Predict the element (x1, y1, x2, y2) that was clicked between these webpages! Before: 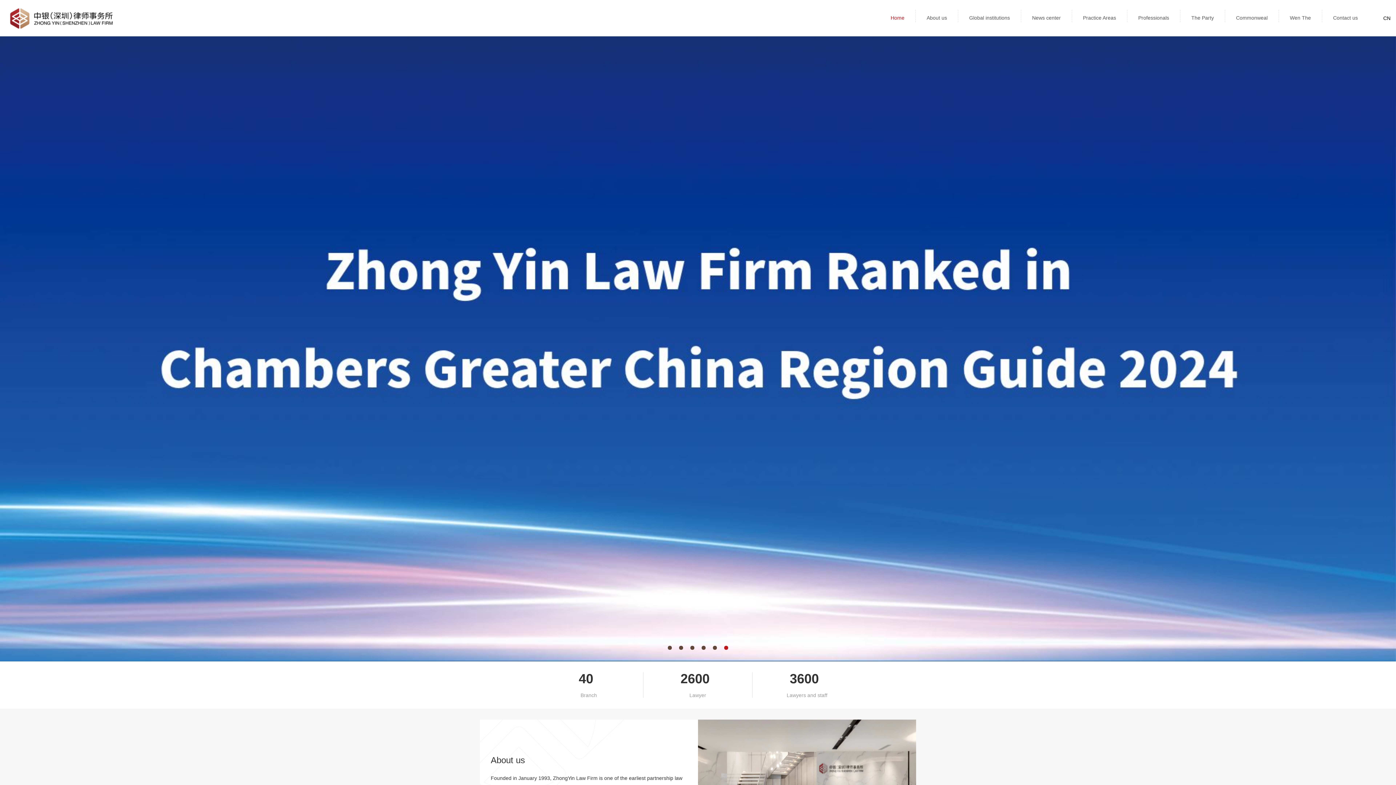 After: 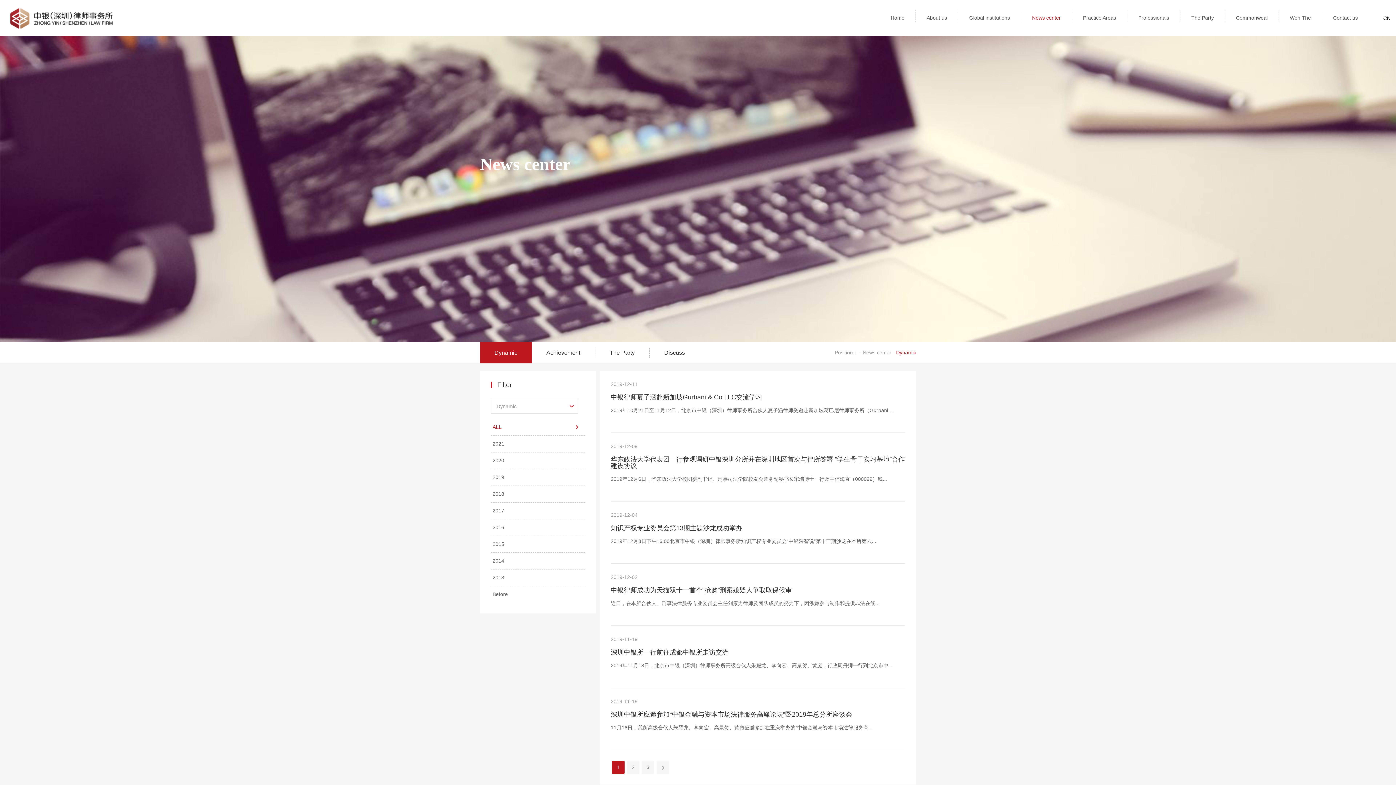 Action: label: News center bbox: (1021, 9, 1072, 22)